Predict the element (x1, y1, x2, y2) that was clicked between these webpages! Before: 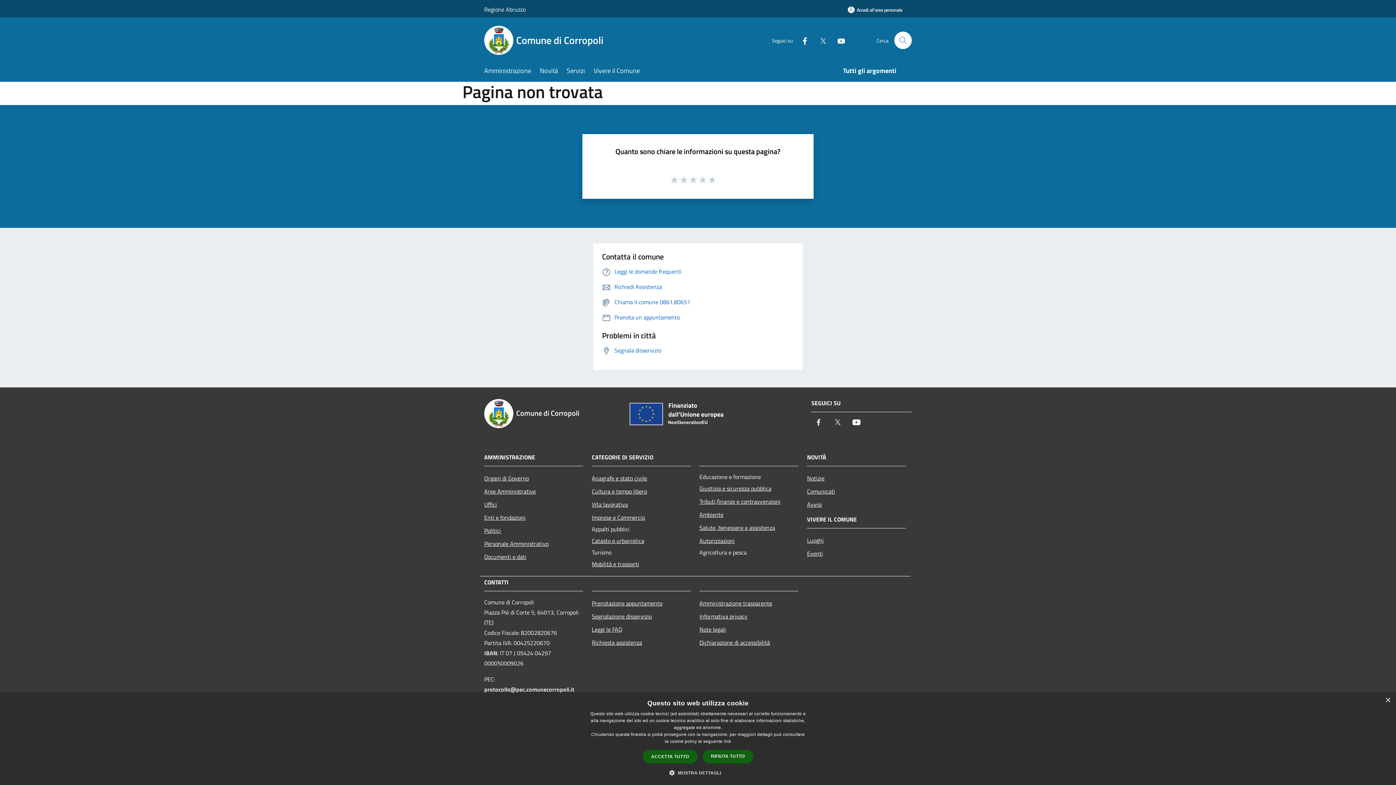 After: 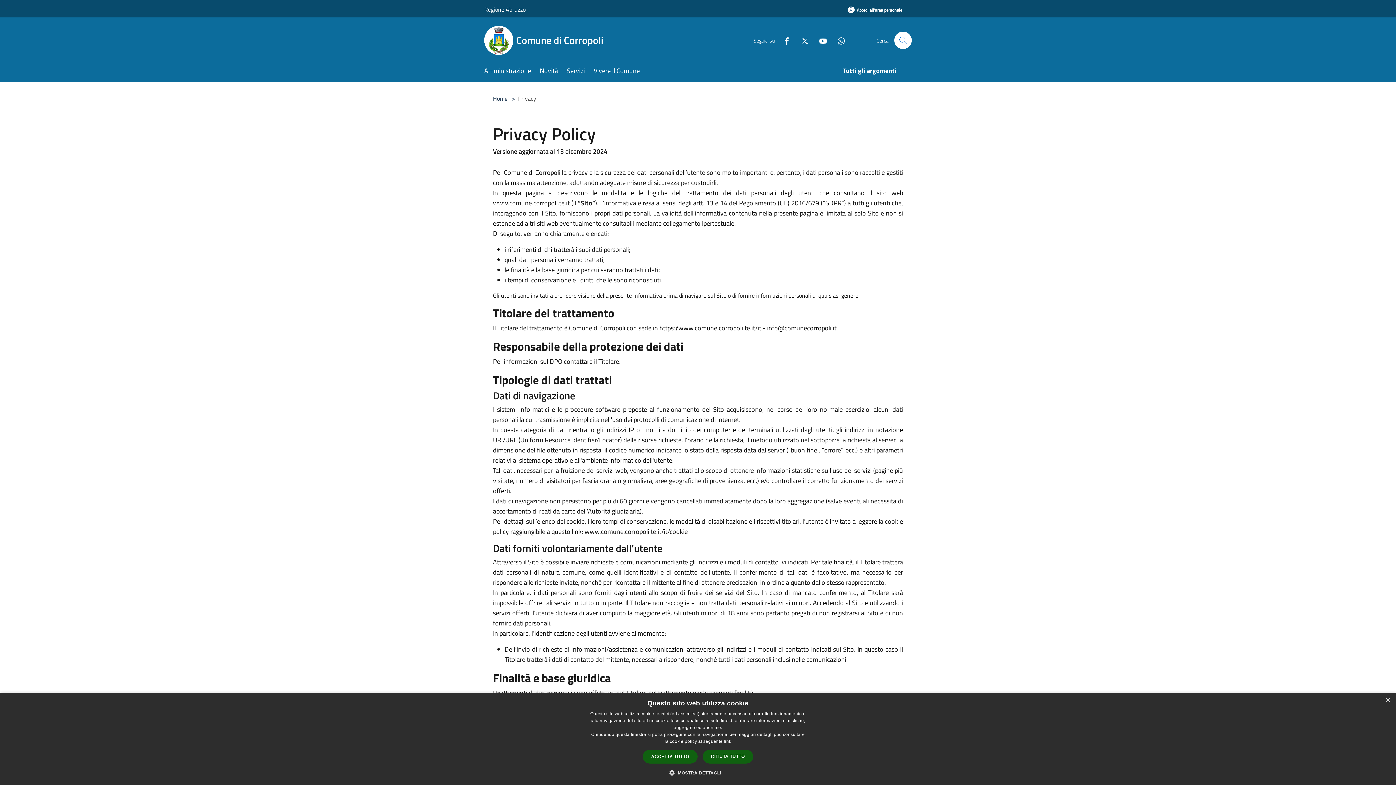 Action: bbox: (699, 610, 798, 623) label: Informativa privacy